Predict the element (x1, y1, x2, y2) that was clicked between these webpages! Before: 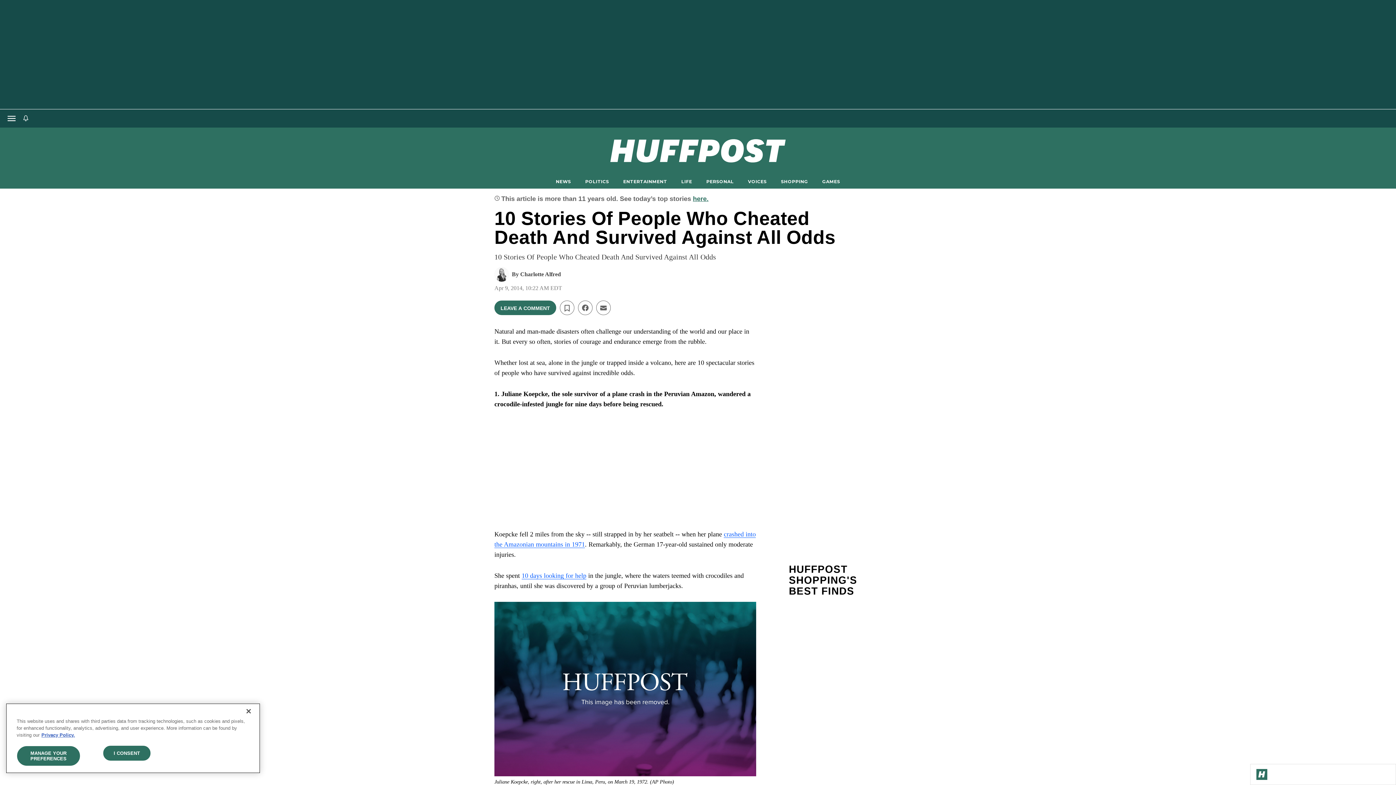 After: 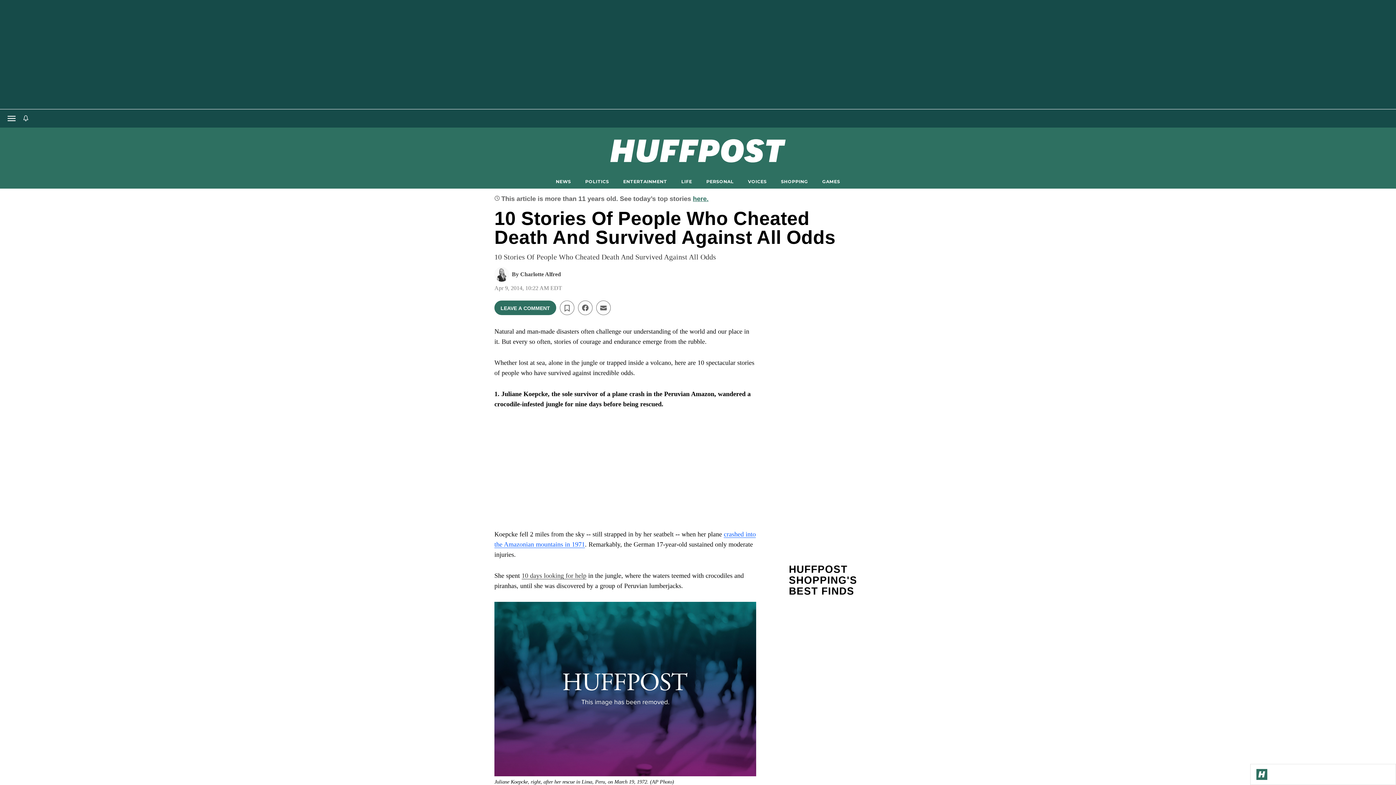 Action: label: 10 days looking for help bbox: (521, 572, 586, 579)